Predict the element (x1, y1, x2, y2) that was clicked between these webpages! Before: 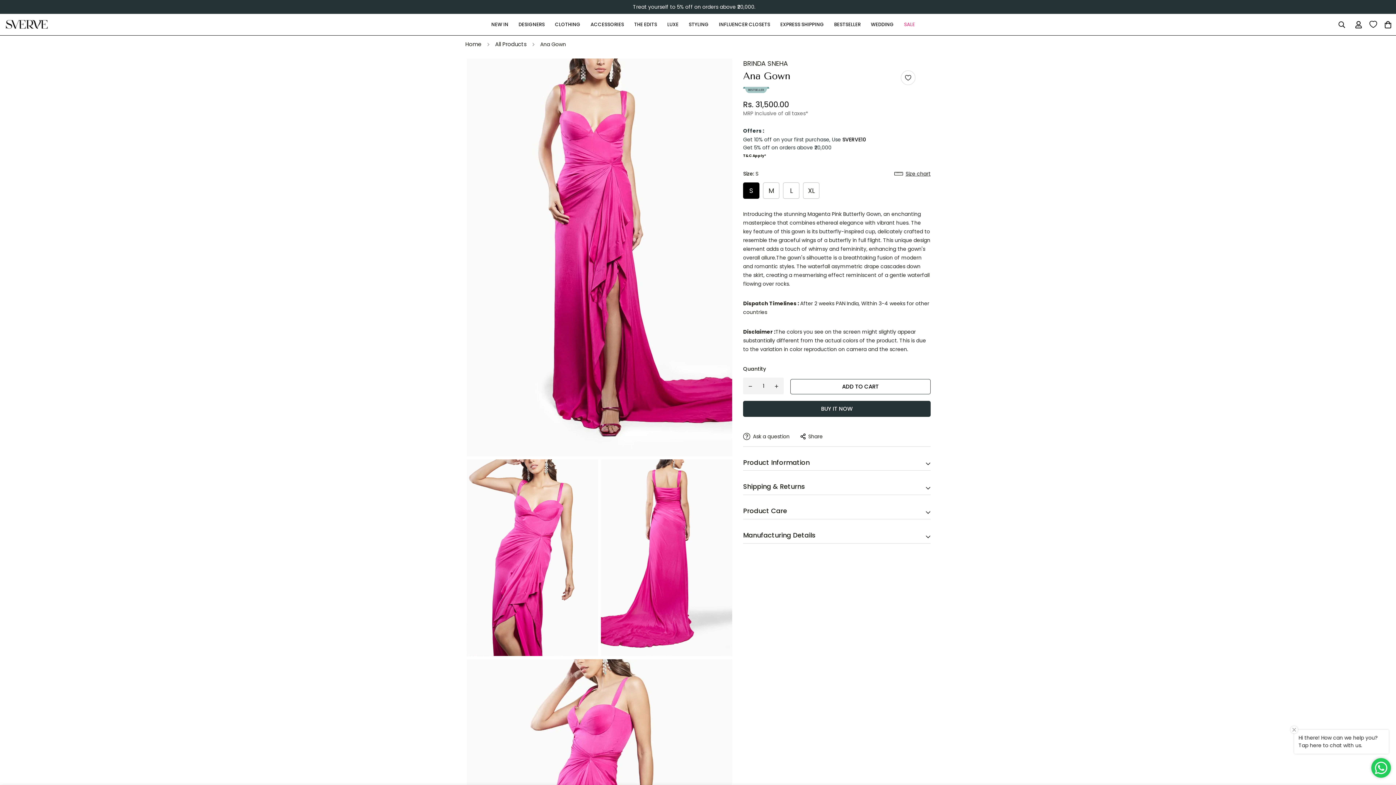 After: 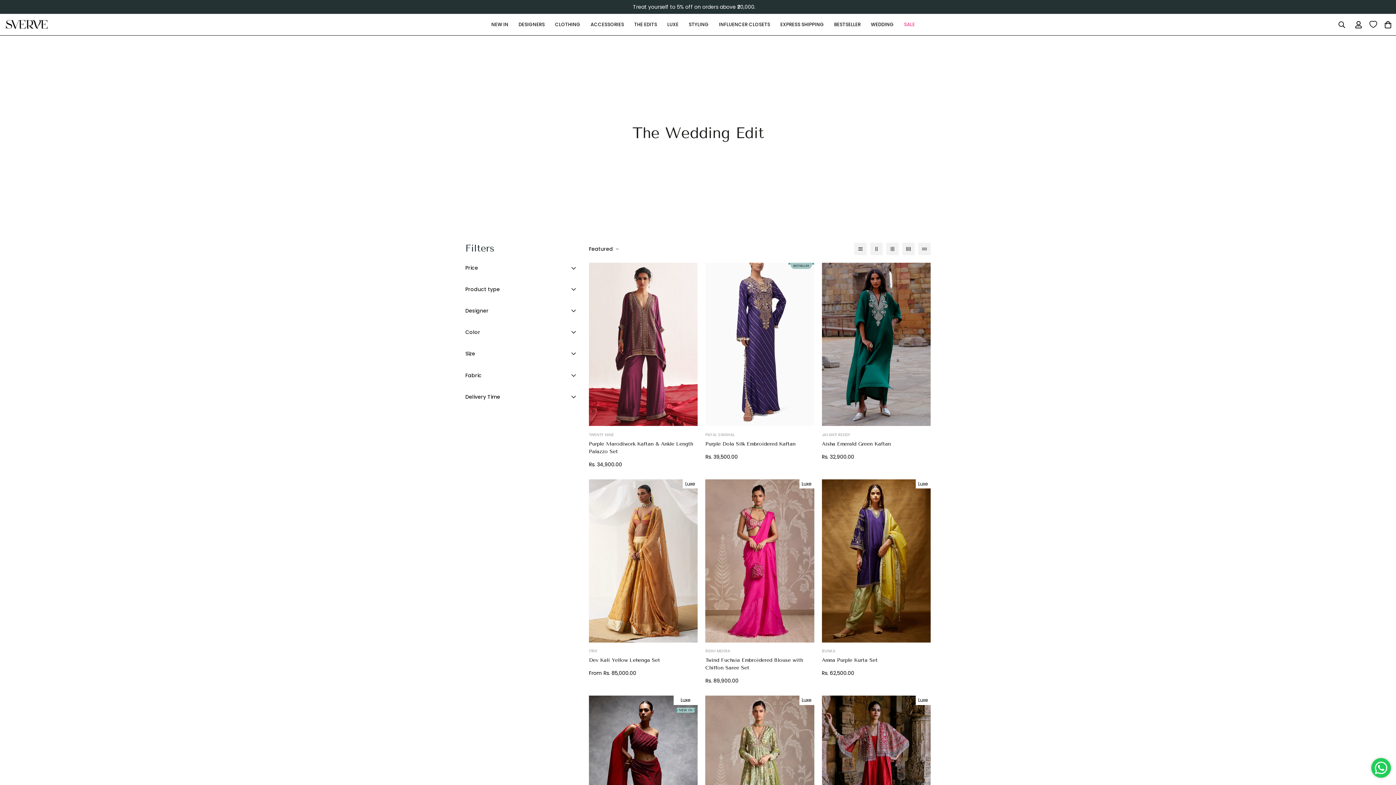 Action: label: WEDDING bbox: (866, 14, 899, 35)